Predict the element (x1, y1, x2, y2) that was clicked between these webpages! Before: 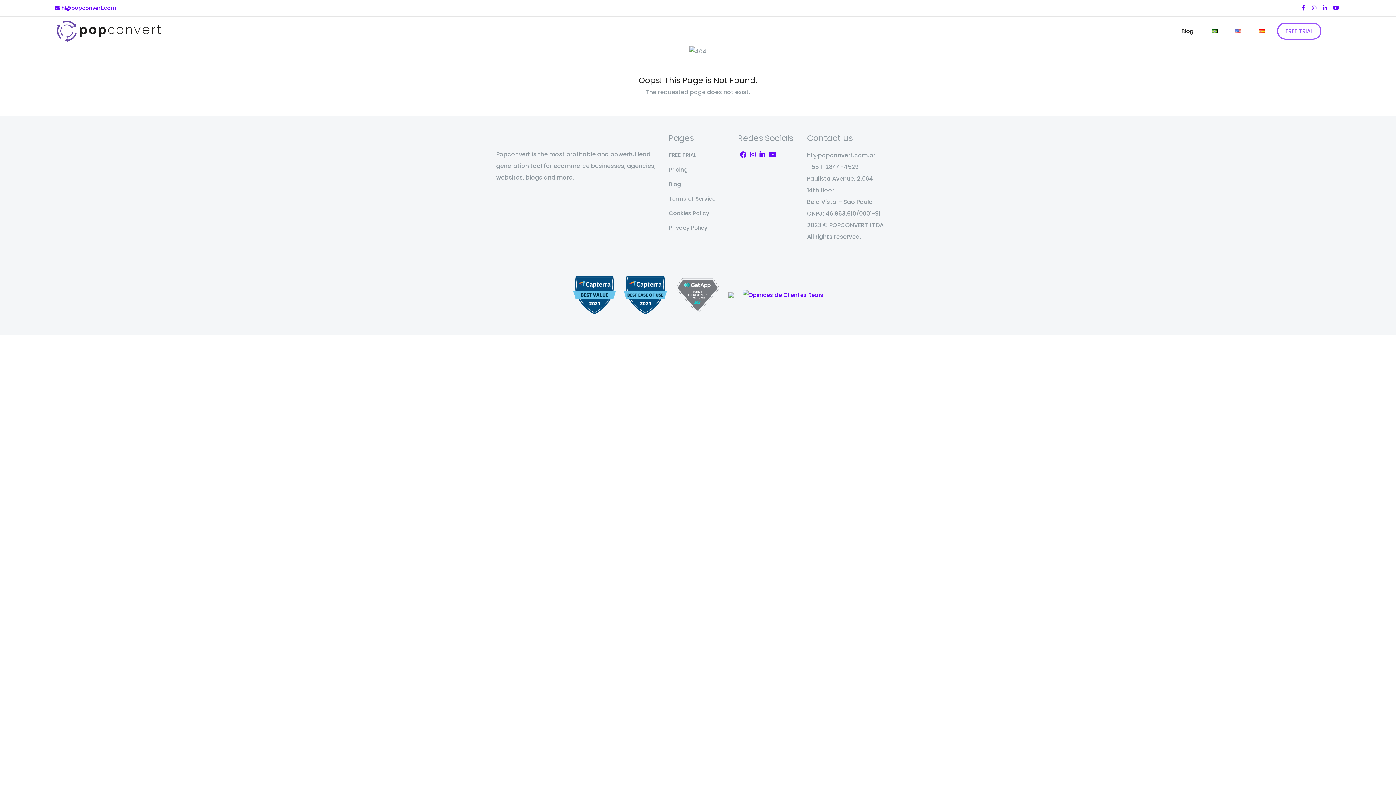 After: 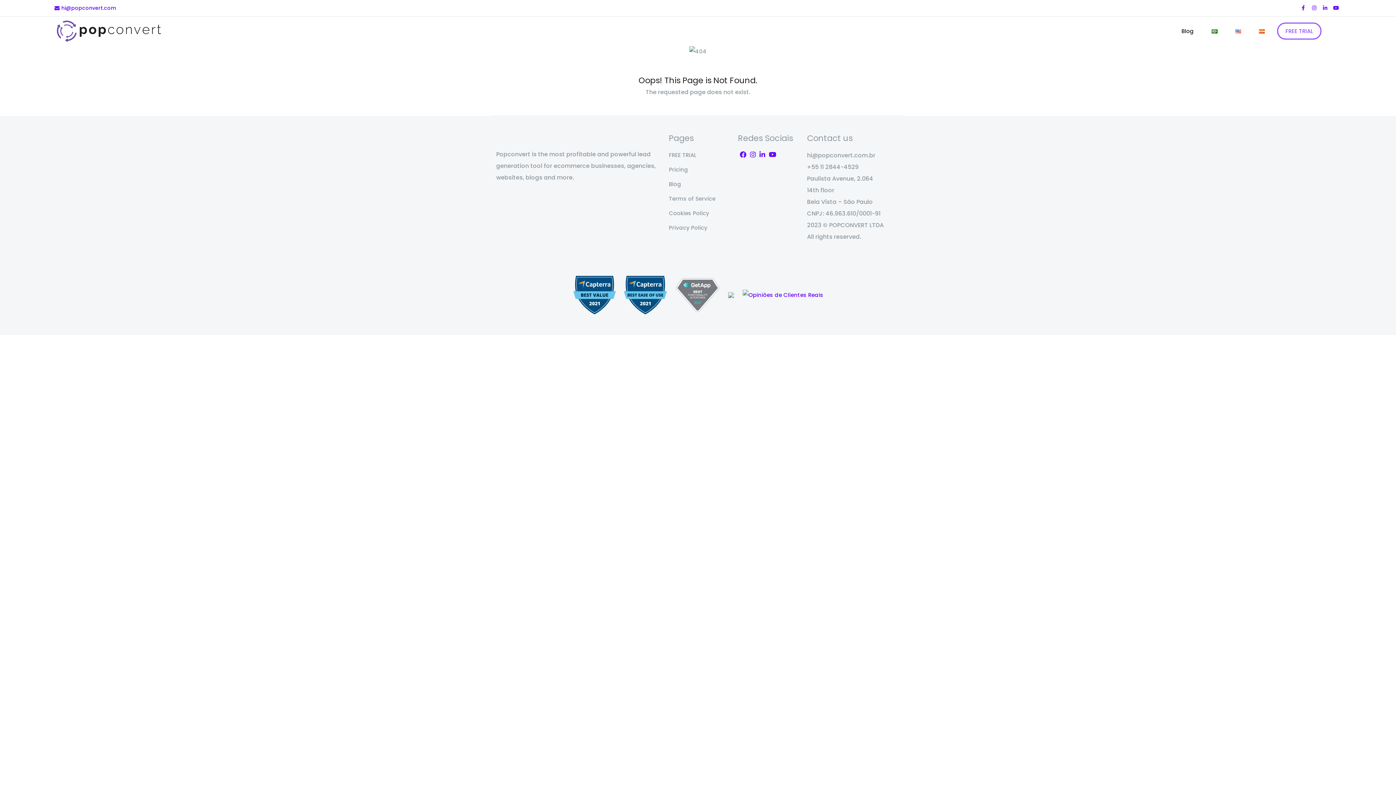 Action: bbox: (750, 151, 756, 158)